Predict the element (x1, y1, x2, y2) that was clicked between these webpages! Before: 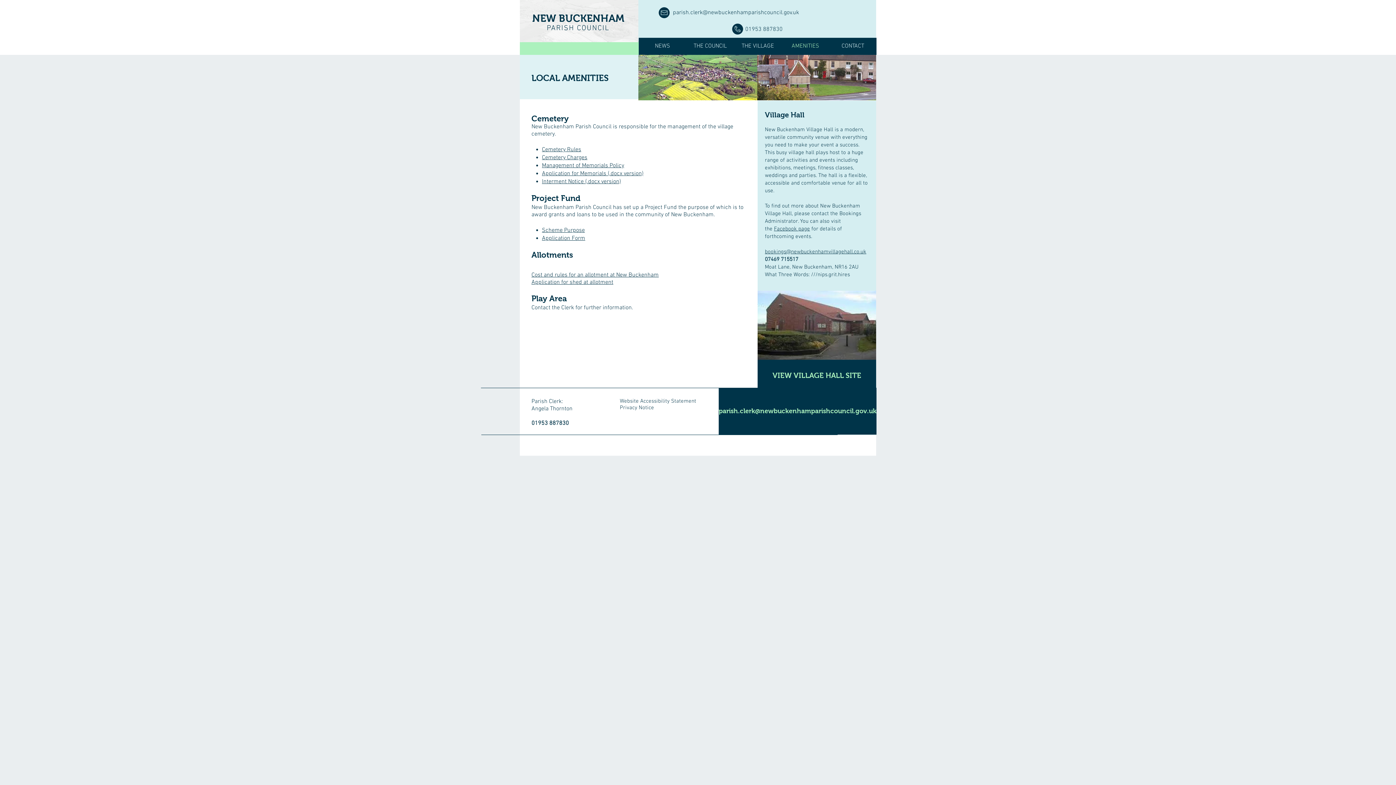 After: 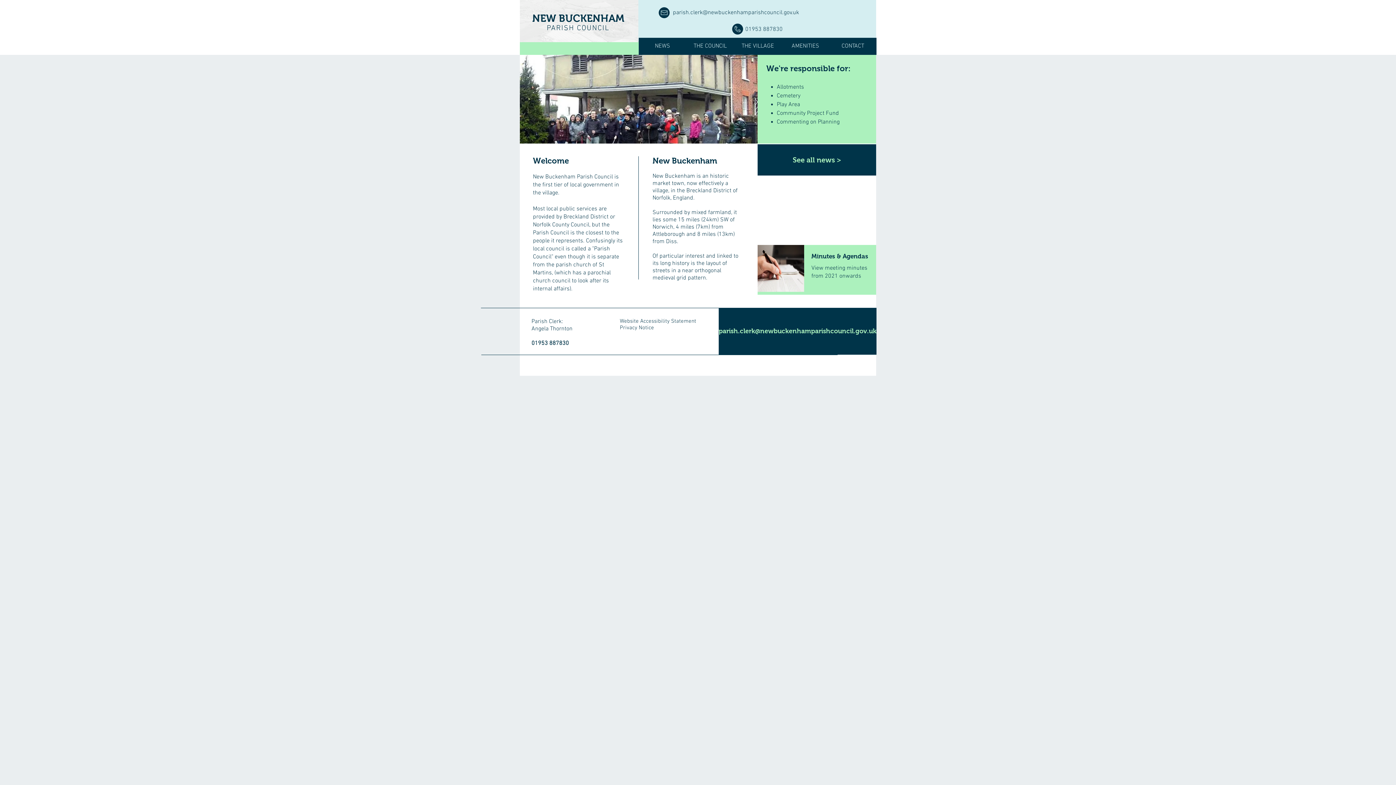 Action: bbox: (532, 12, 624, 24) label: NEW BUCKENHAM